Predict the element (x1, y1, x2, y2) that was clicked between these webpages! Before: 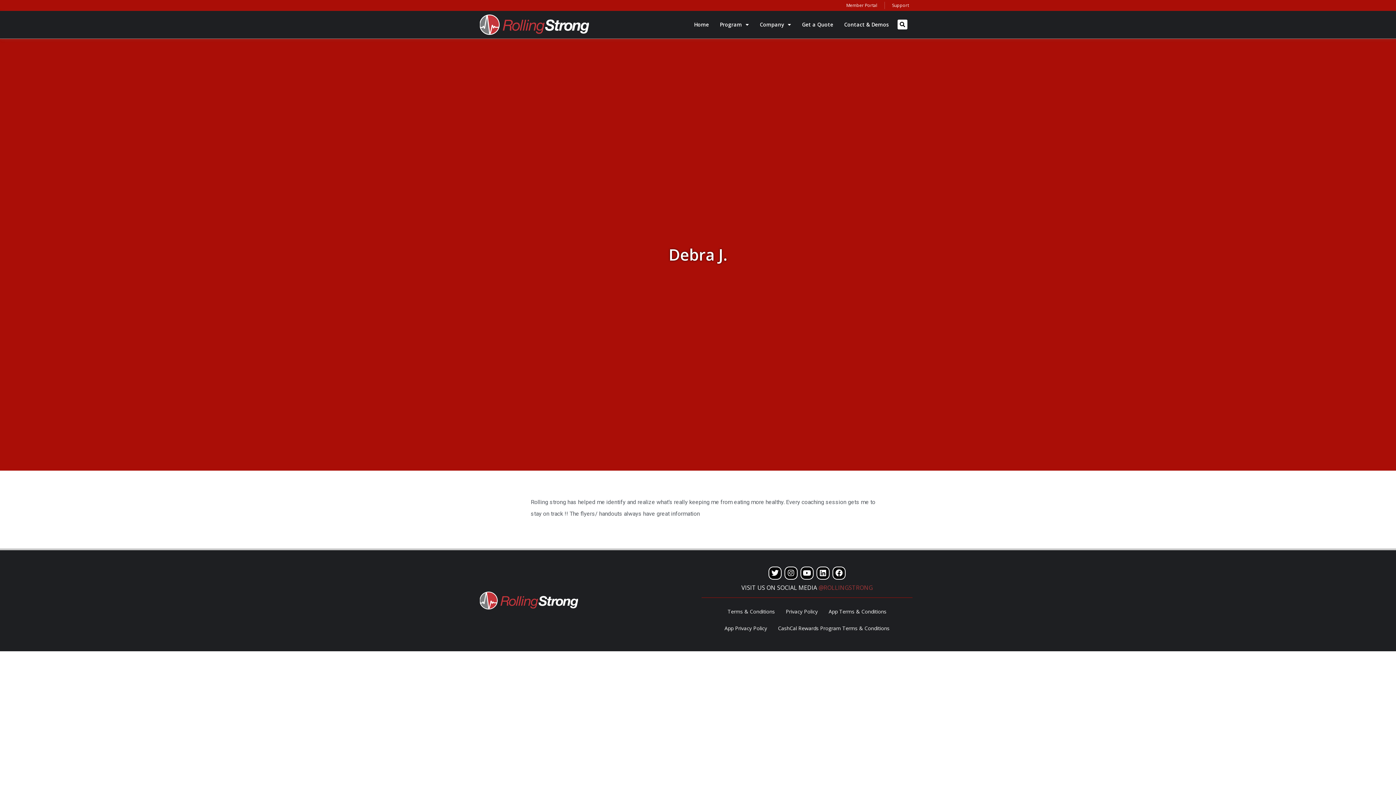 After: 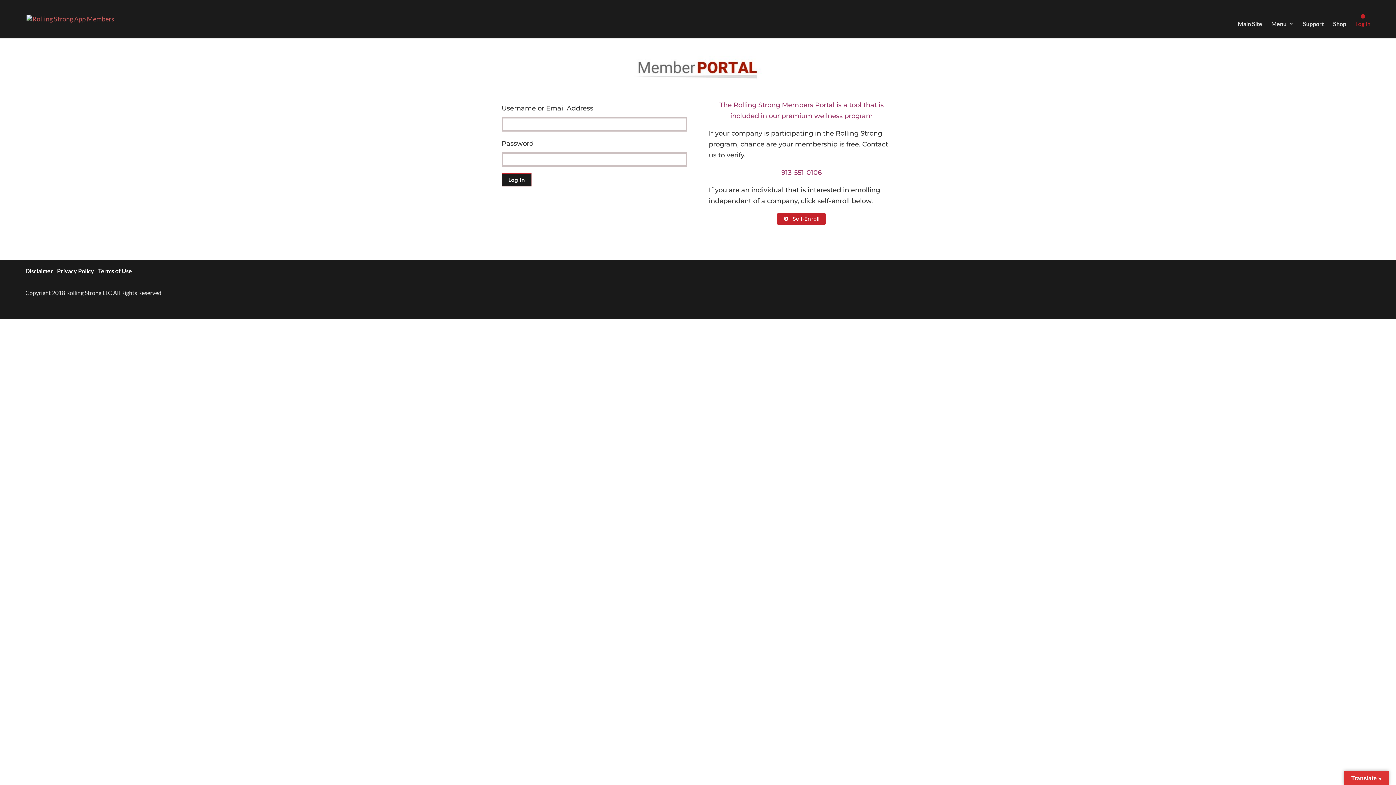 Action: bbox: (839, 1, 884, 9) label: Member Portal